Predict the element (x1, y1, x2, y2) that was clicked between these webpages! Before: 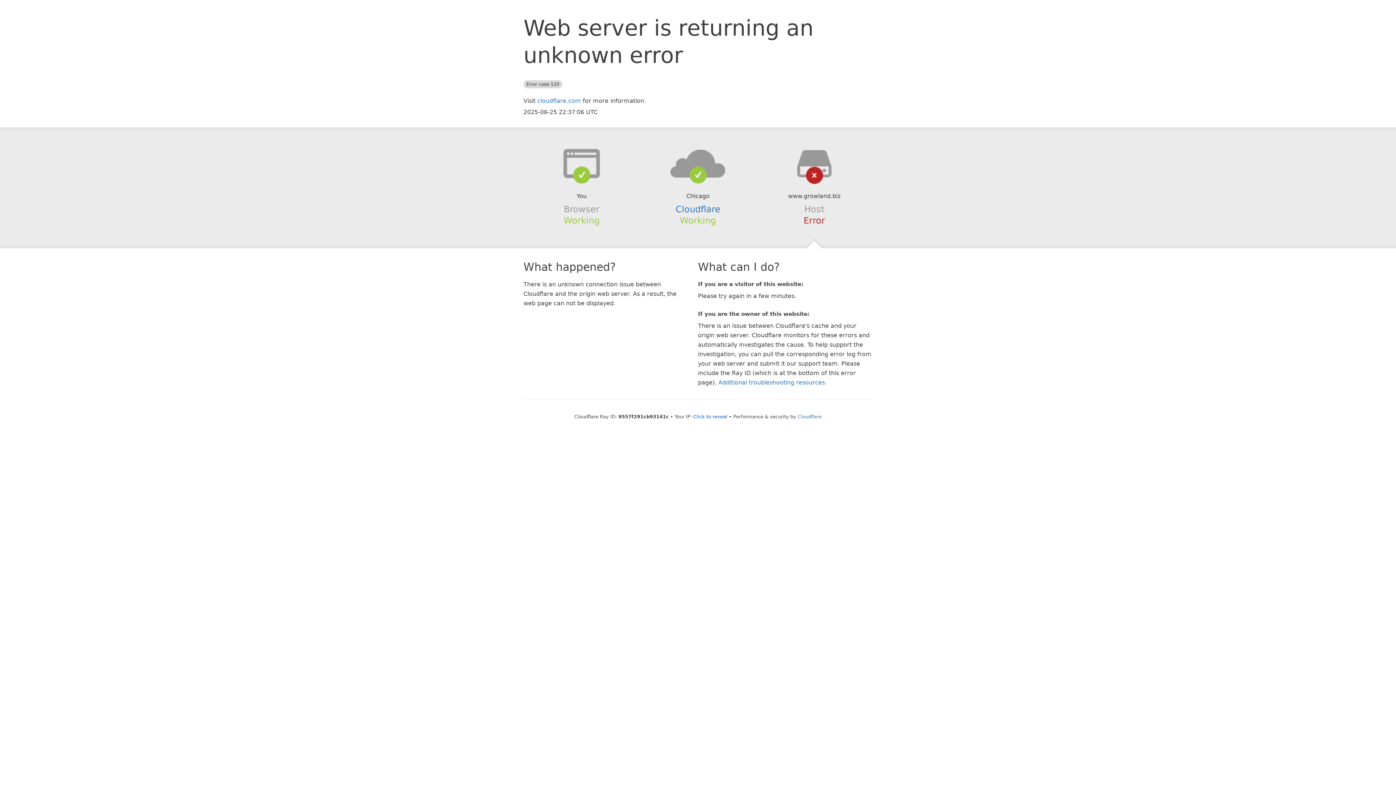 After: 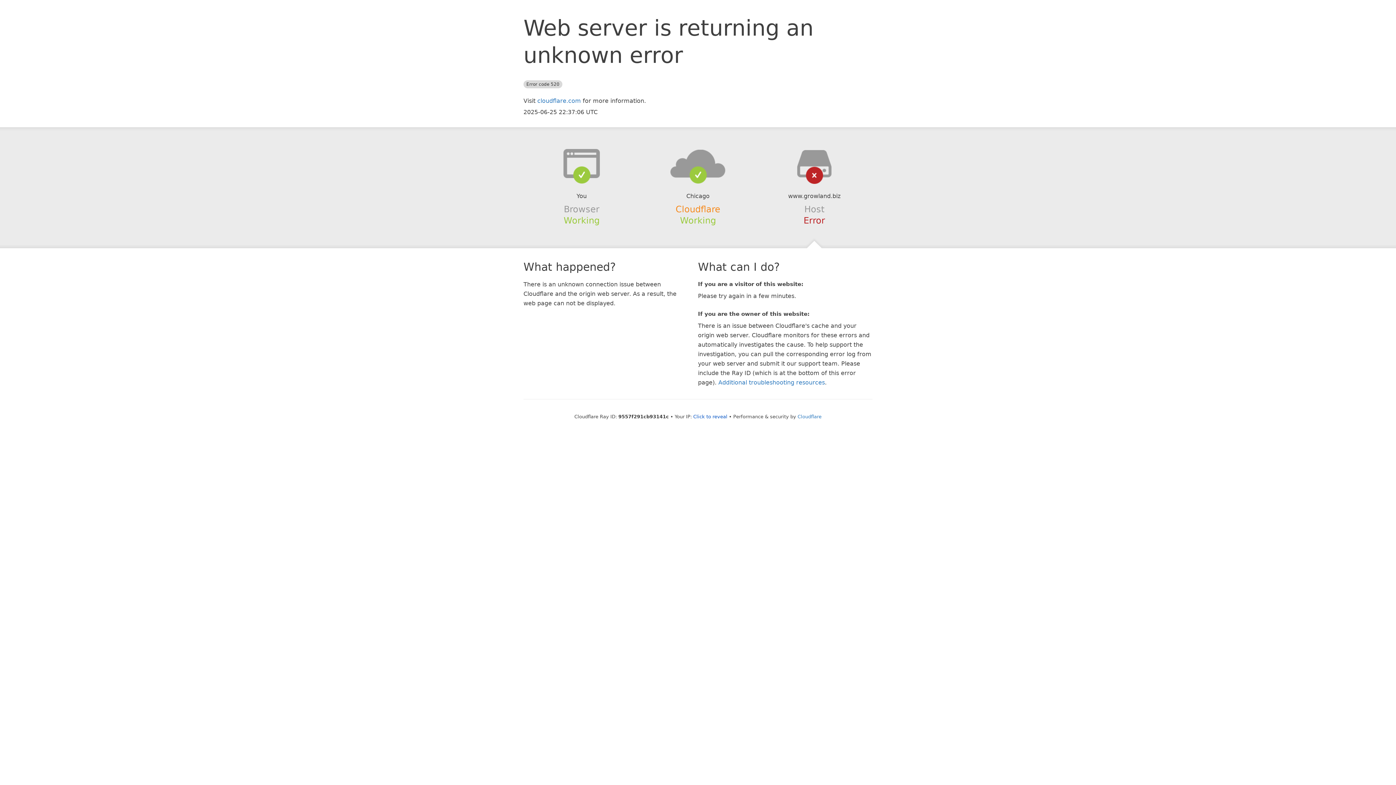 Action: label: Cloudflare bbox: (675, 204, 720, 214)